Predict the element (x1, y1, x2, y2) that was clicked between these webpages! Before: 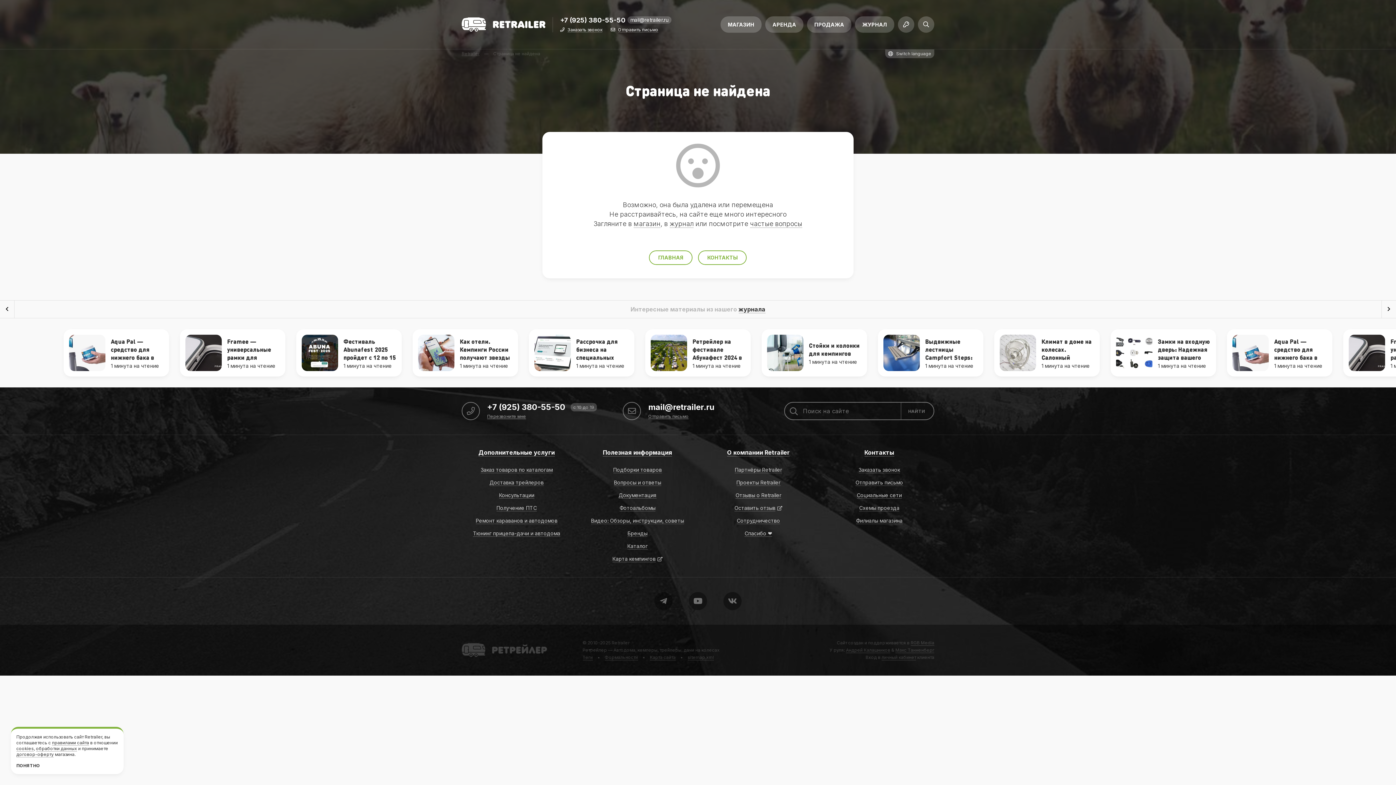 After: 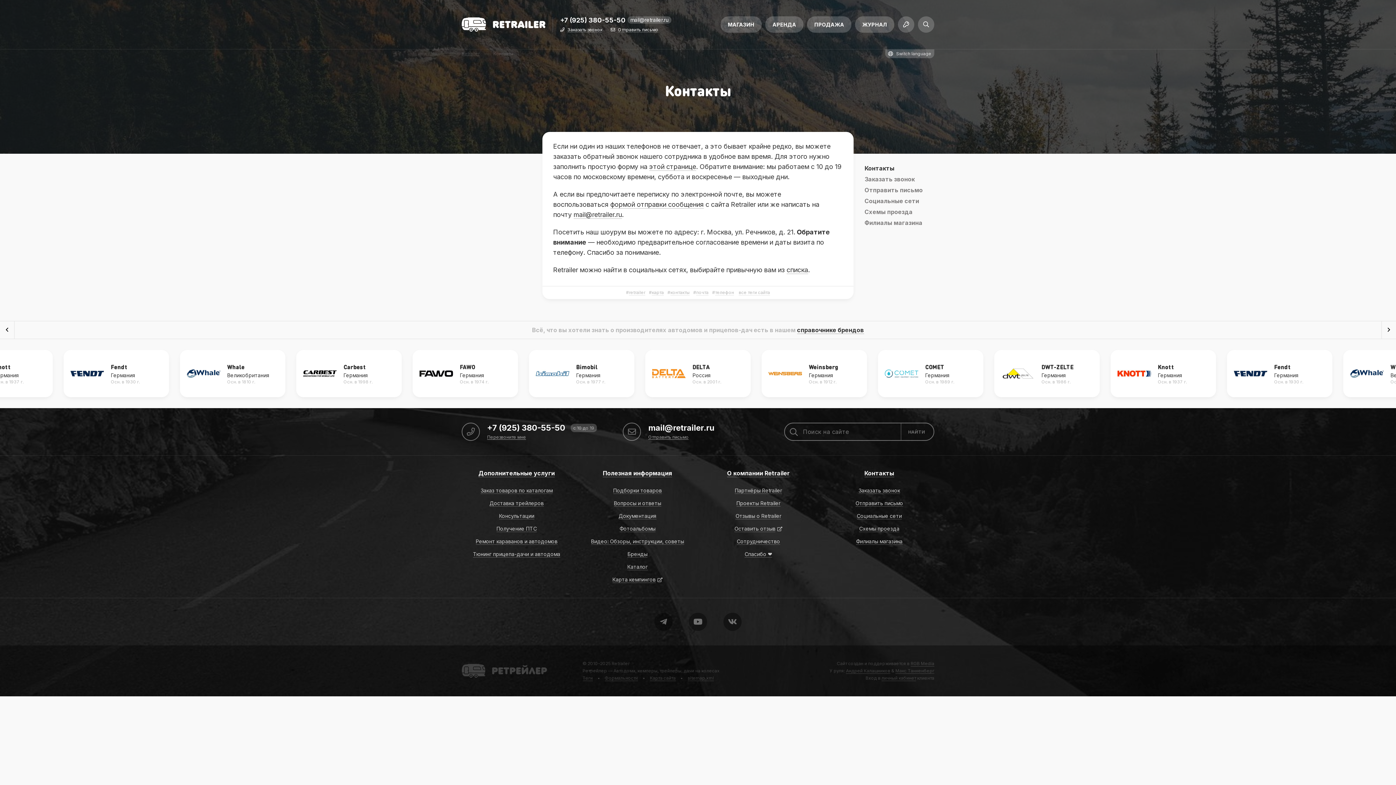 Action: label: КОНТАКТЫ bbox: (698, 250, 747, 265)